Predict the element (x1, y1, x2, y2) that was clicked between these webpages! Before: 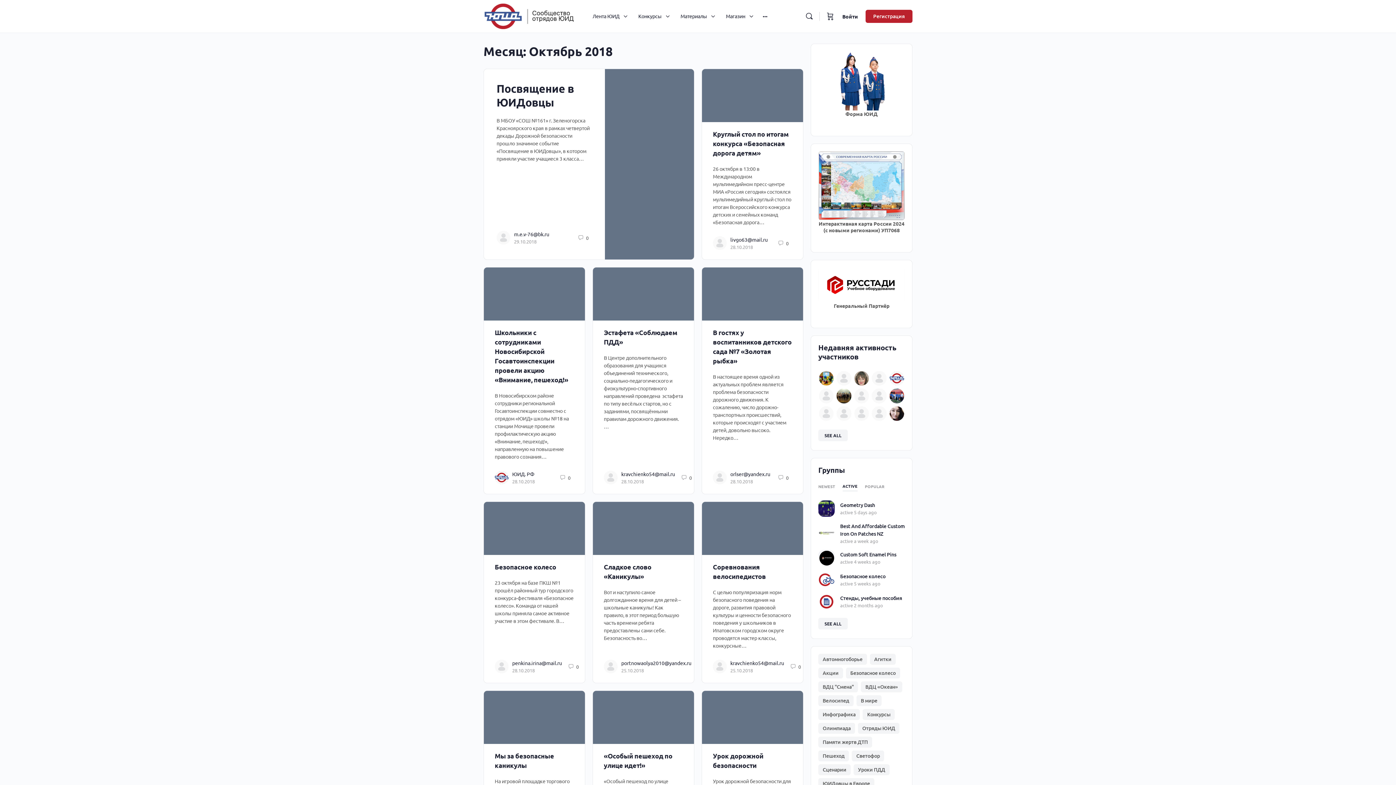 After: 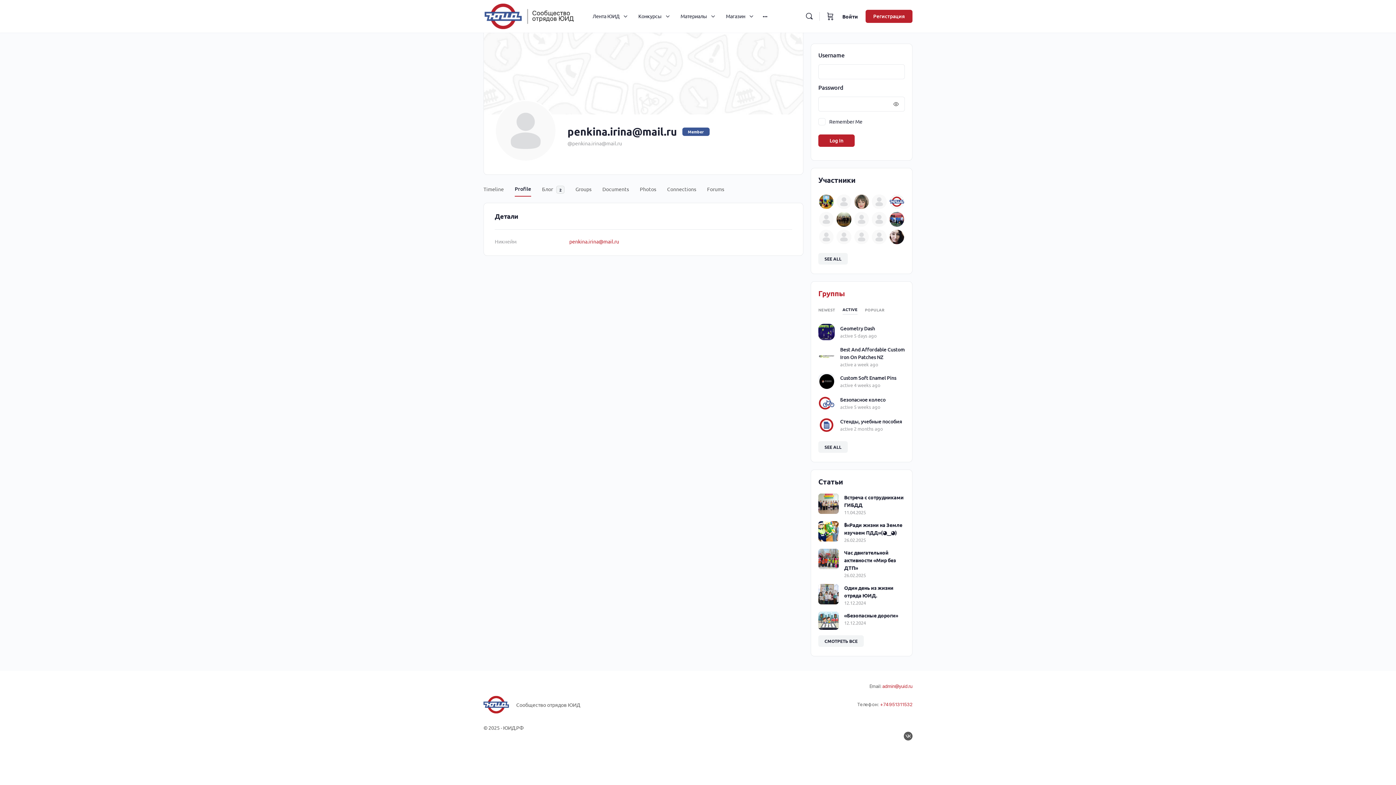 Action: bbox: (494, 662, 508, 669)